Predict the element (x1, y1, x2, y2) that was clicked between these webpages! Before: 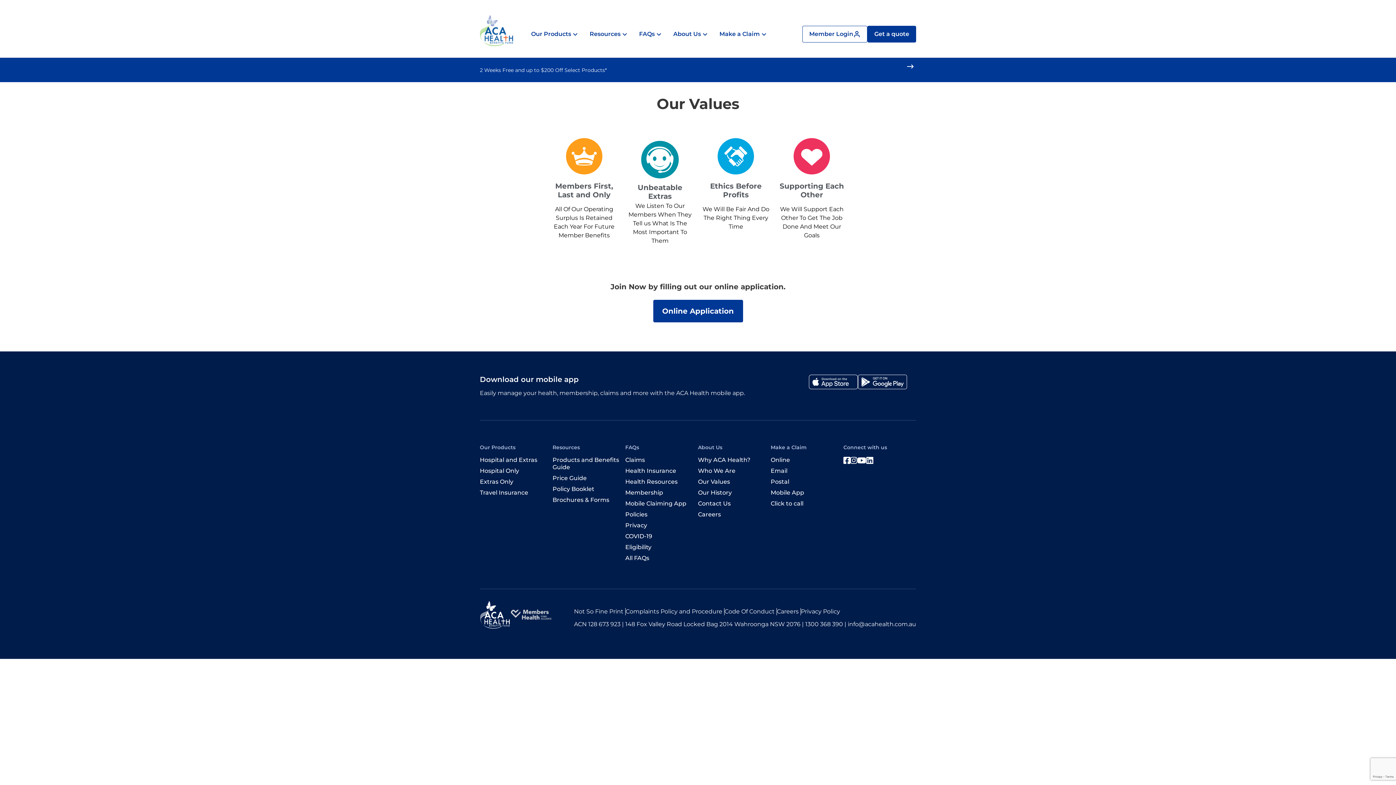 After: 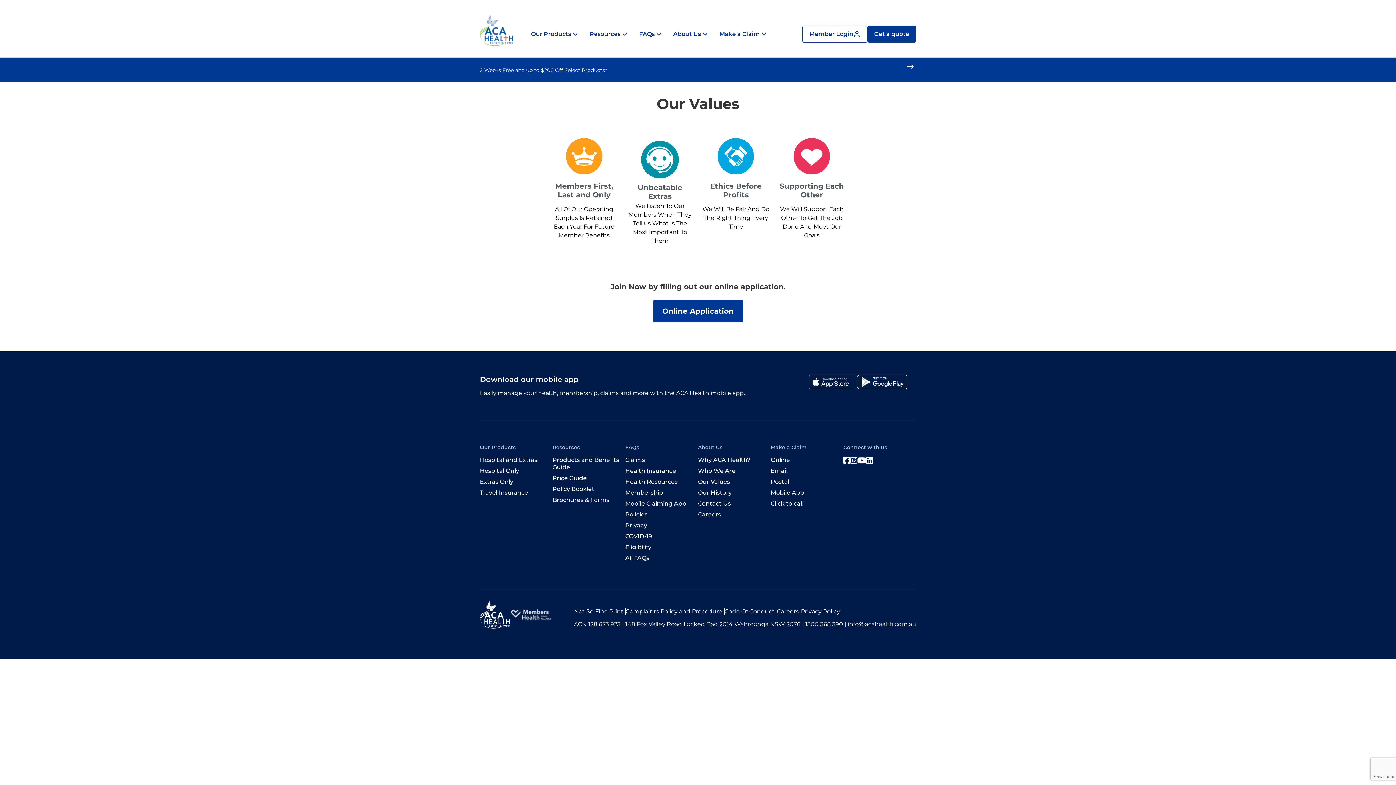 Action: bbox: (901, 57, 920, 82)